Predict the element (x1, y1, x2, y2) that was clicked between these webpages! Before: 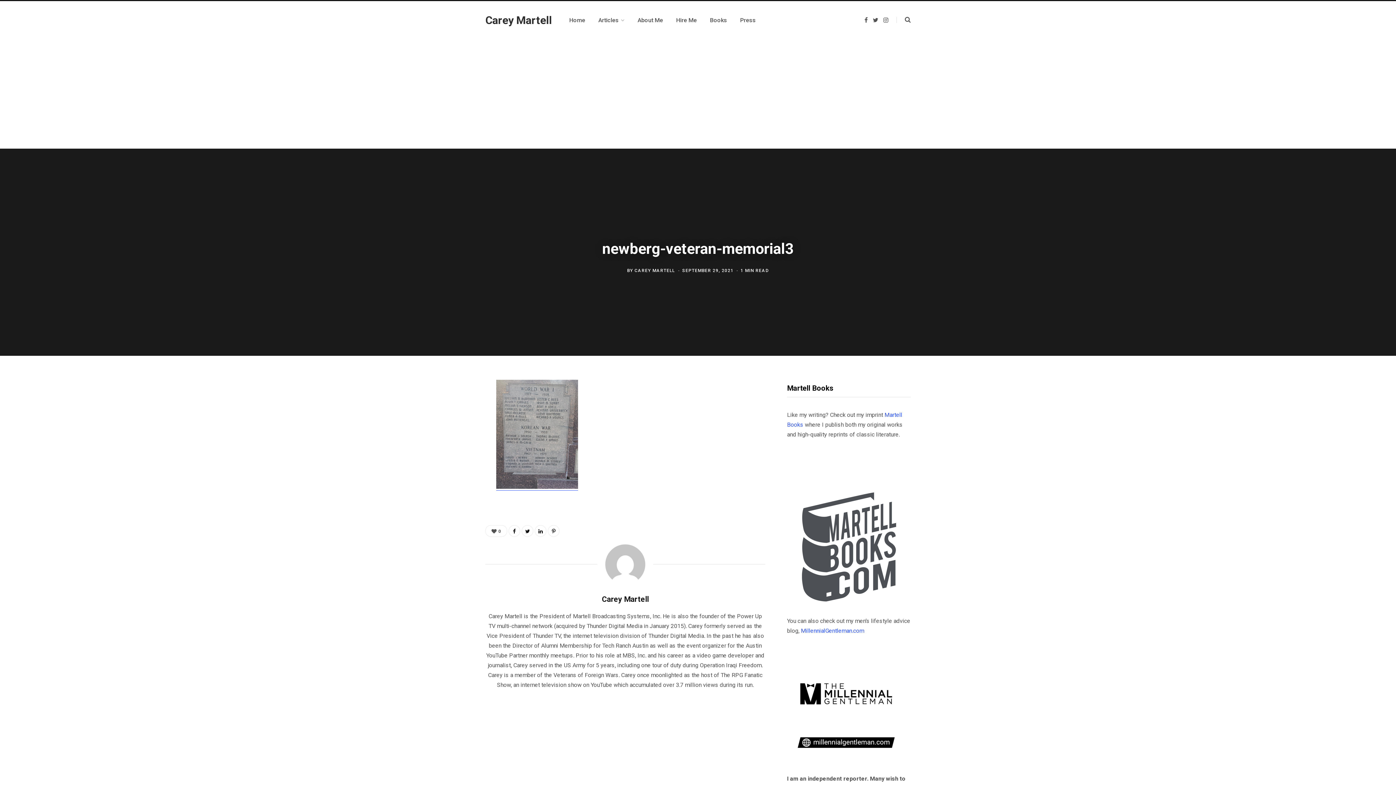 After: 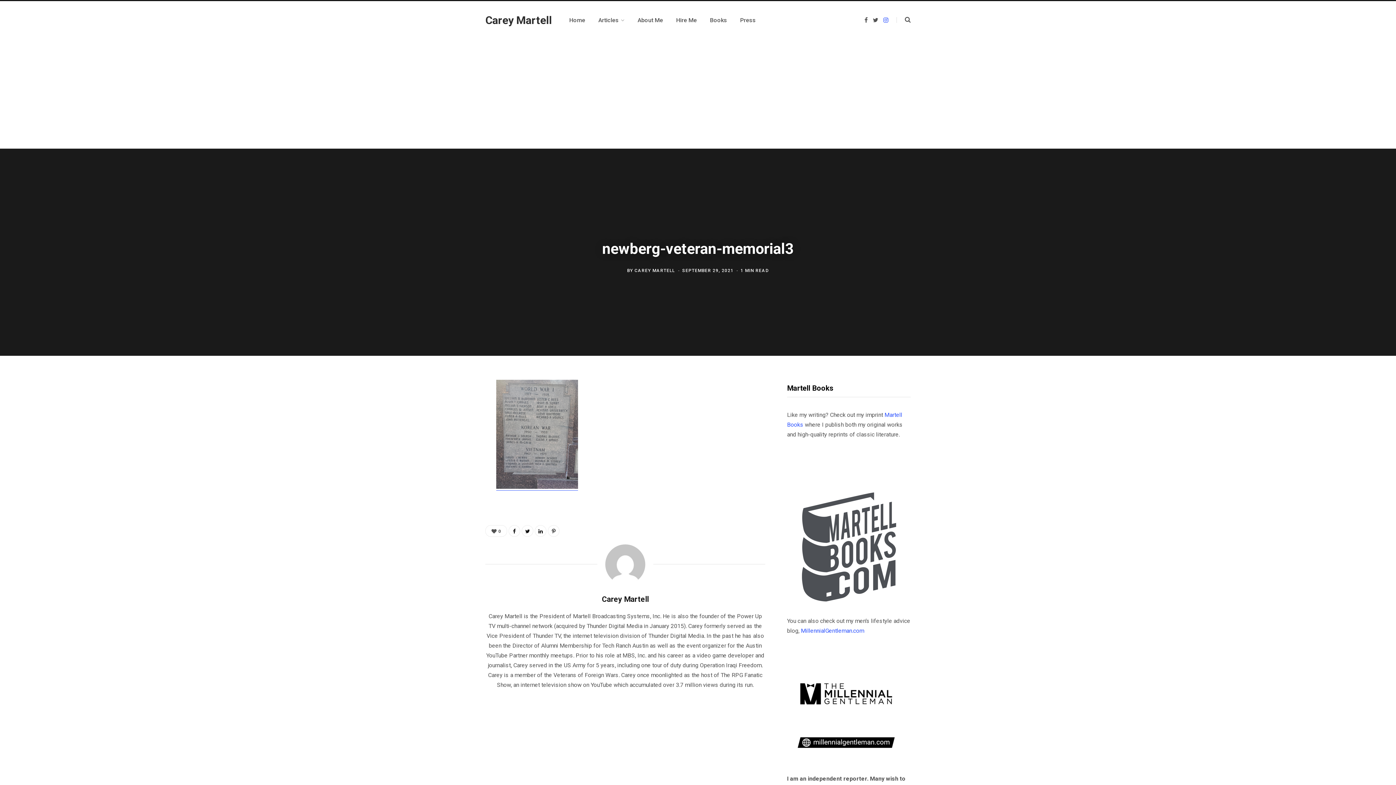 Action: label: Instagram bbox: (883, 17, 888, 22)